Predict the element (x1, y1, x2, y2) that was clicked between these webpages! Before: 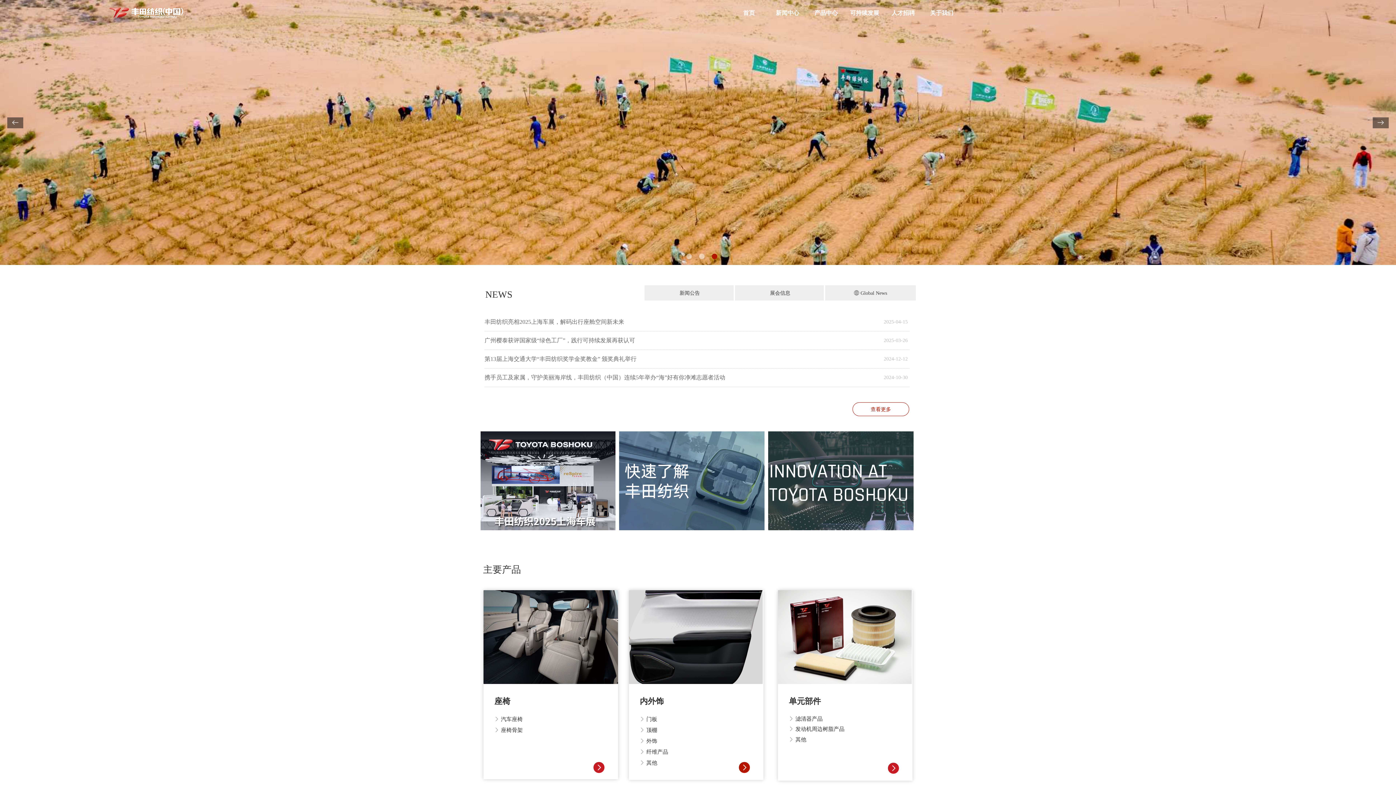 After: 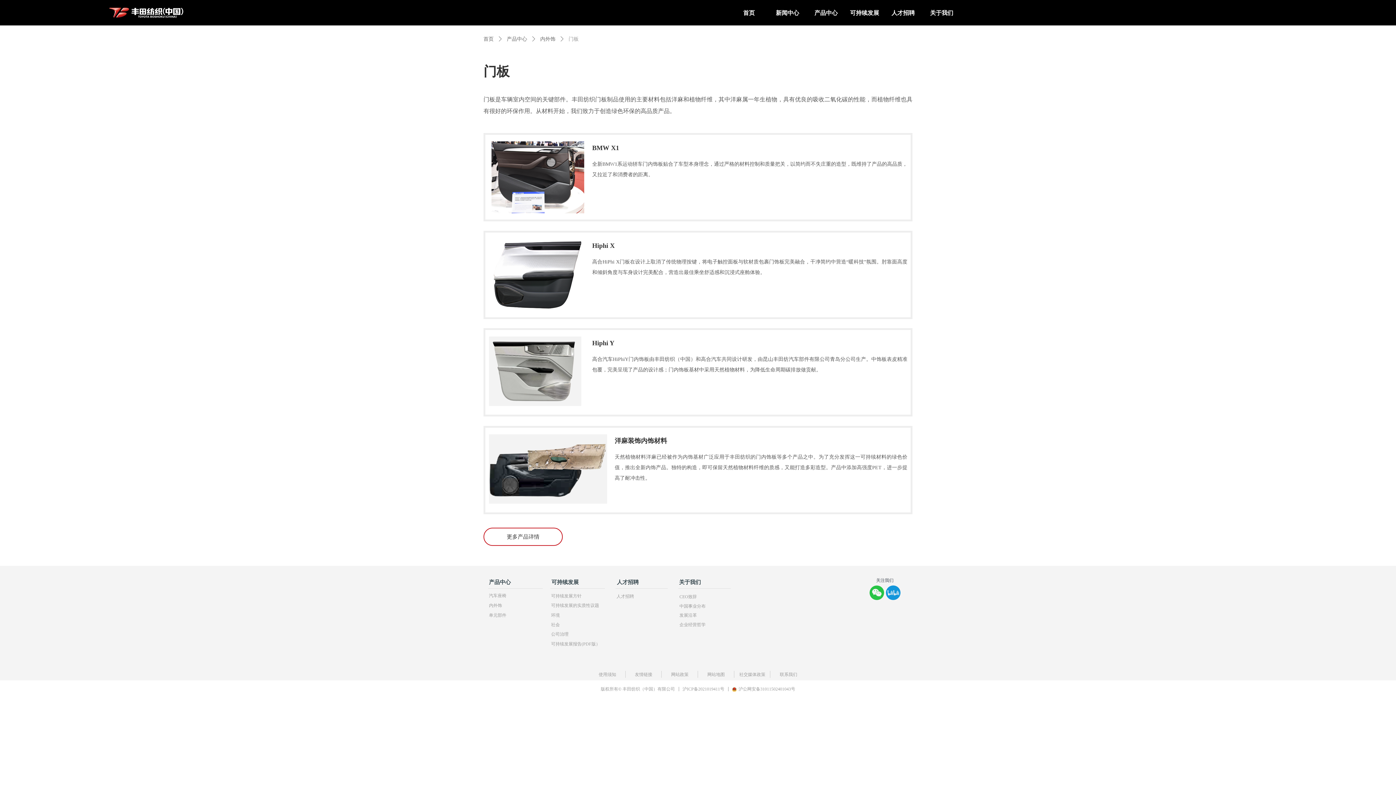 Action: label: ꁕ 门板 bbox: (636, 714, 748, 725)